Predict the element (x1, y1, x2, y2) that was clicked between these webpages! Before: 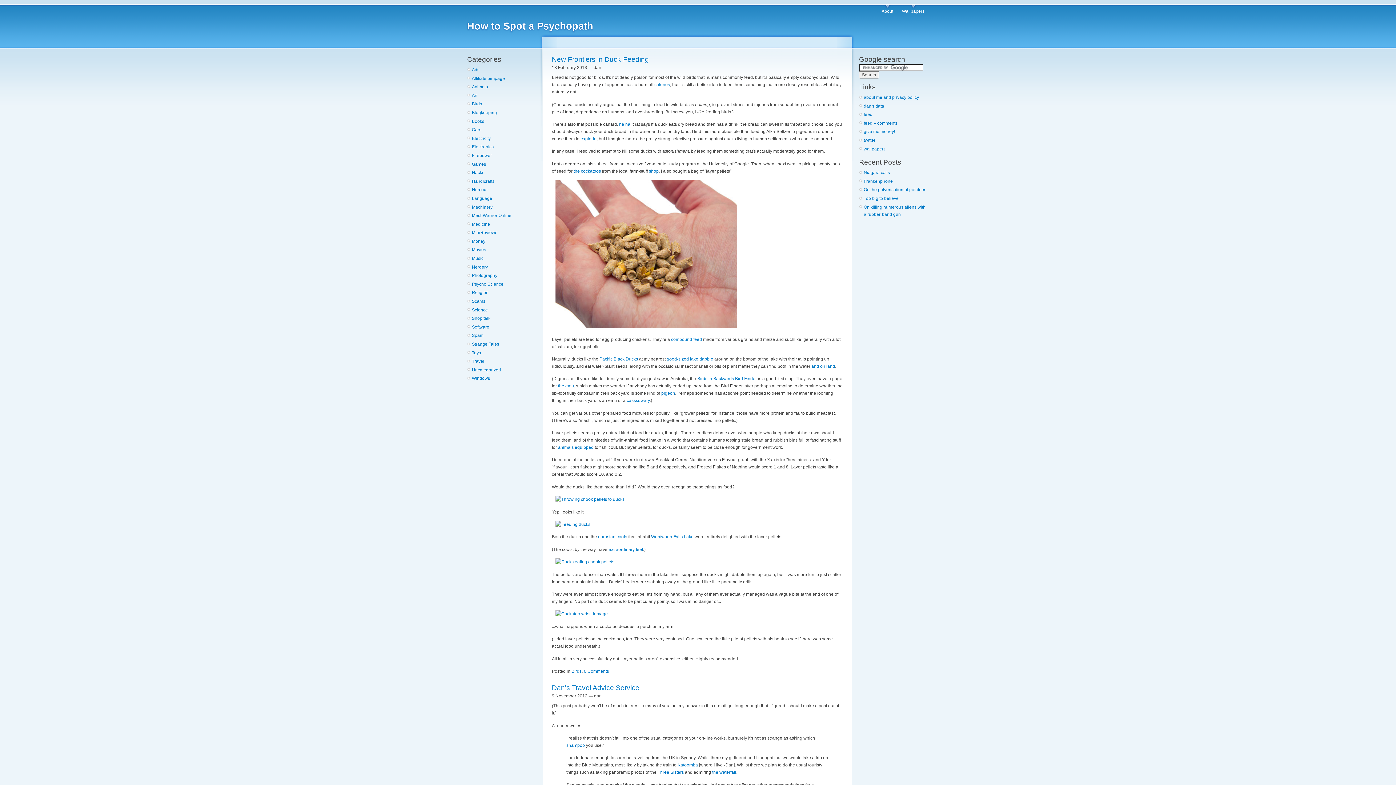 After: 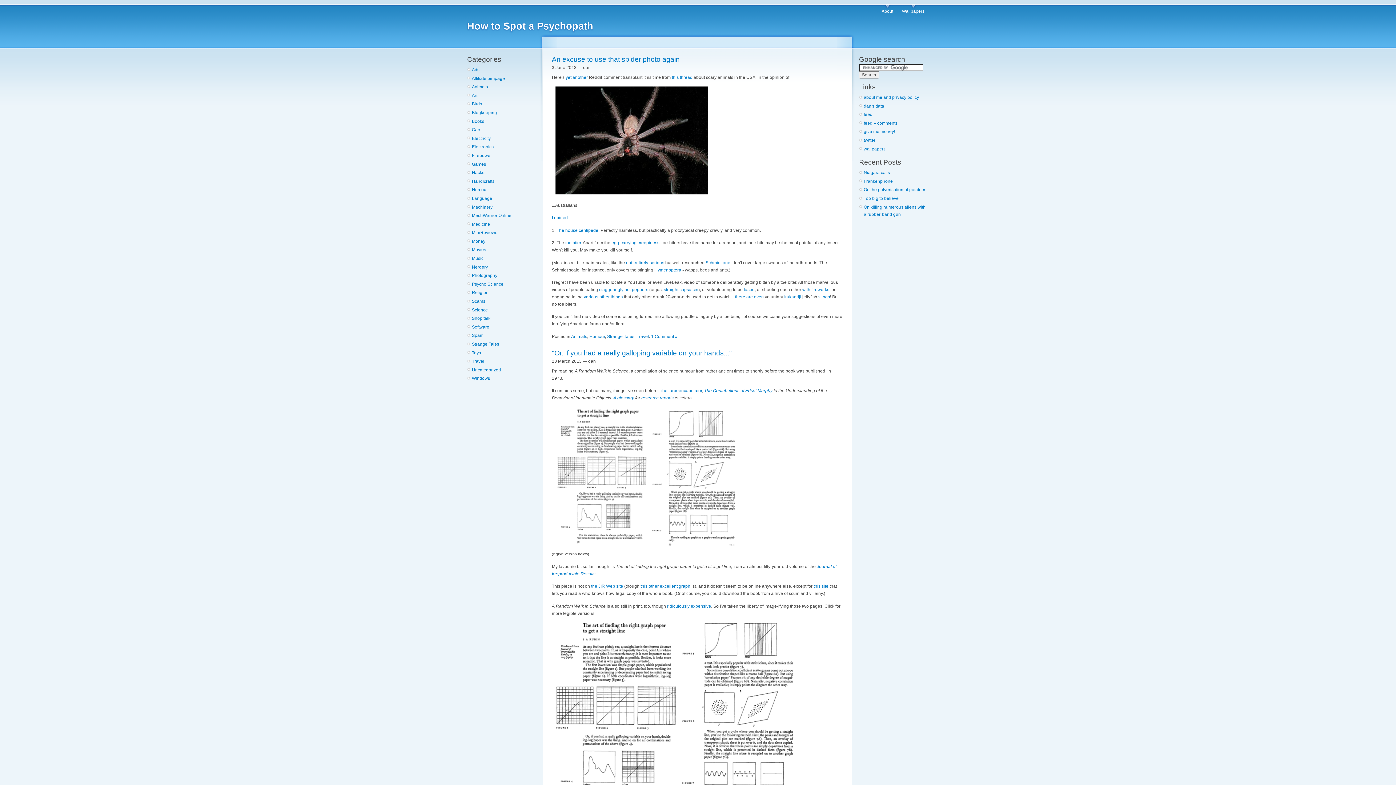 Action: label: Humour bbox: (472, 187, 488, 192)